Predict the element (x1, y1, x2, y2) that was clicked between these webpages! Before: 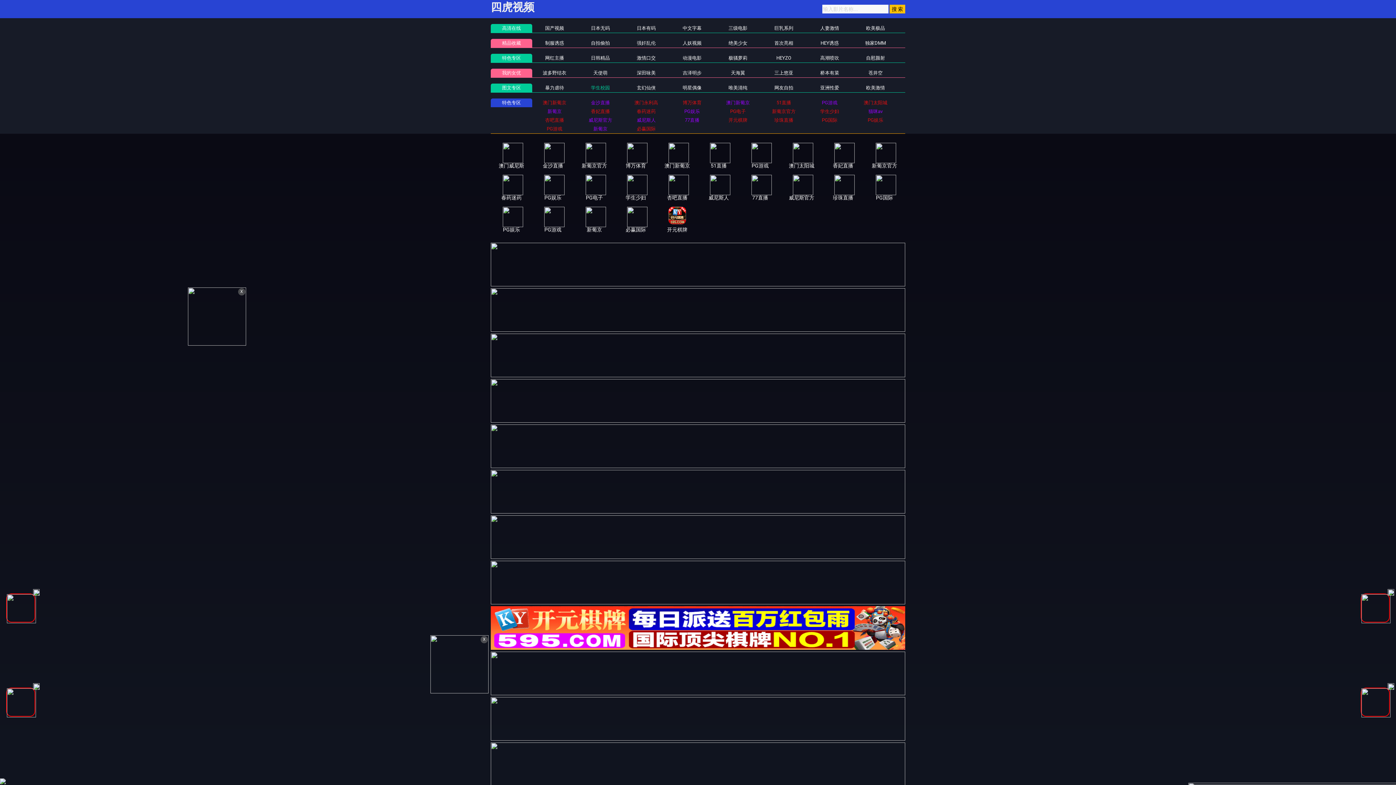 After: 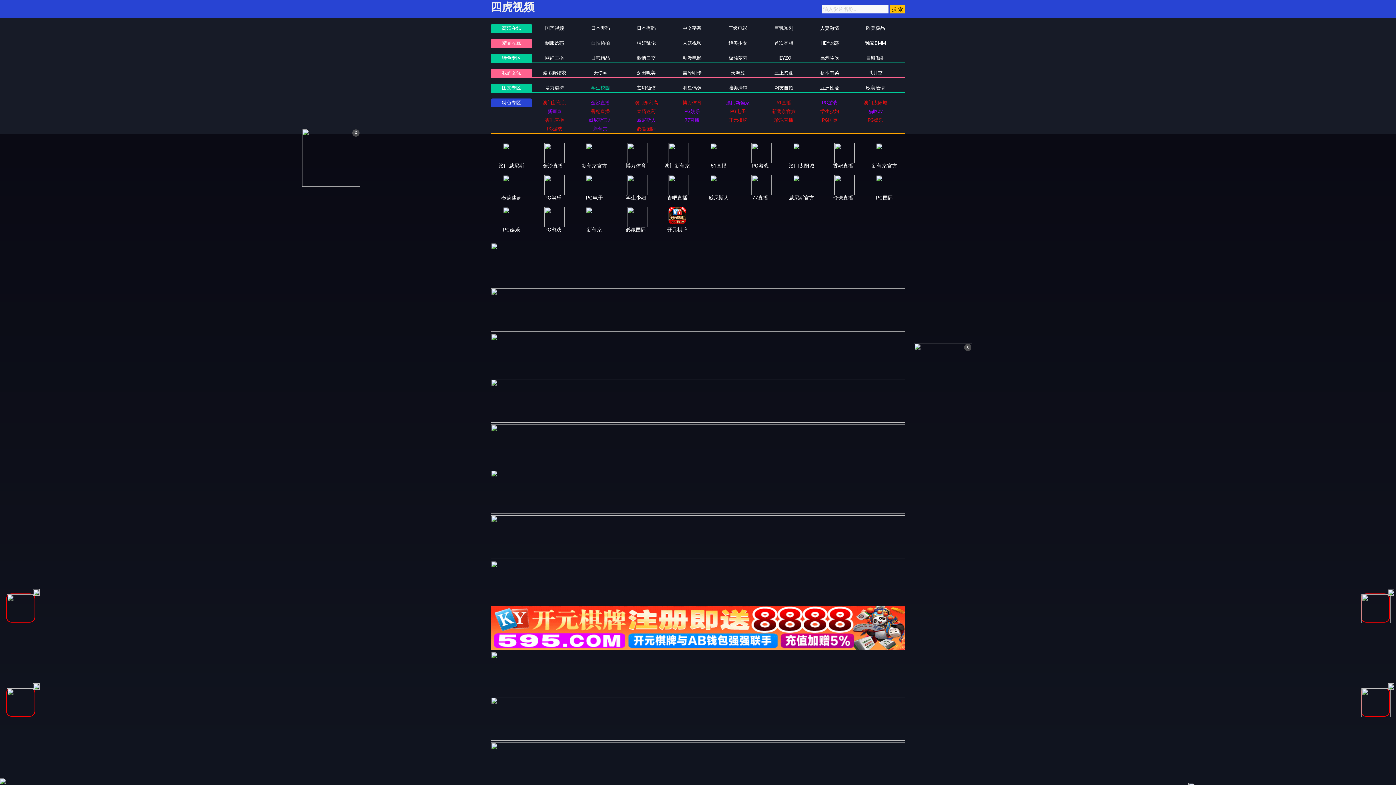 Action: bbox: (0, 604, 40, 610)